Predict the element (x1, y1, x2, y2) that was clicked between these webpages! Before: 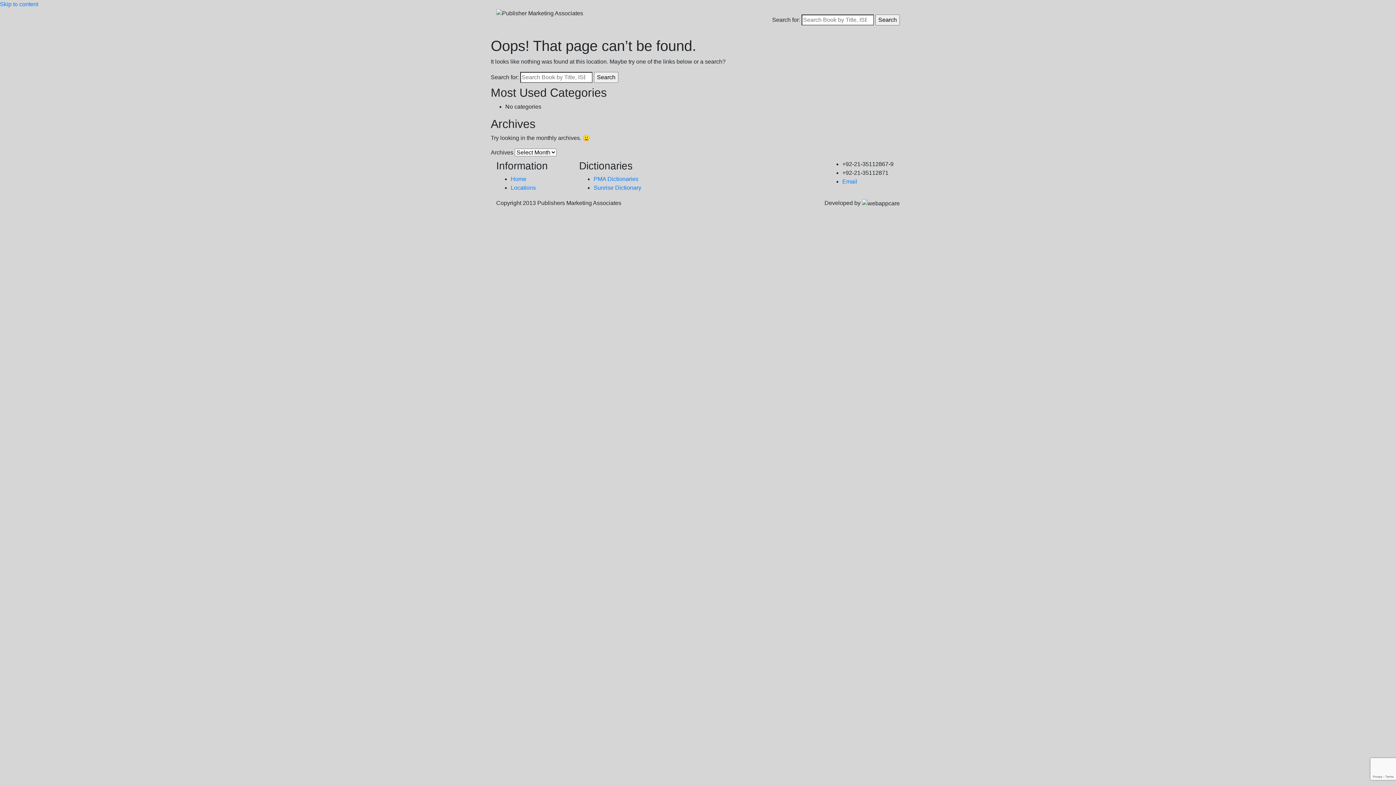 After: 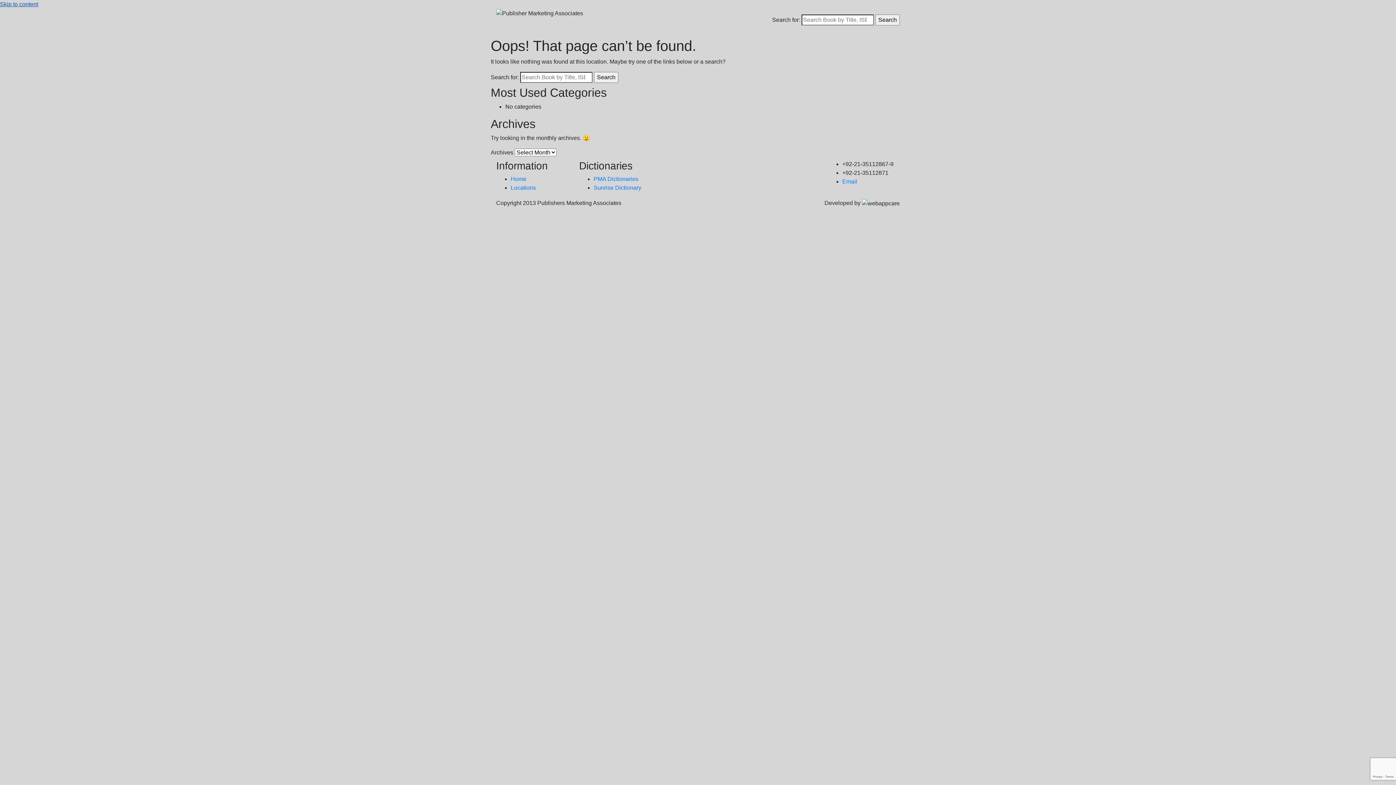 Action: bbox: (0, 1, 38, 7) label: Skip to content